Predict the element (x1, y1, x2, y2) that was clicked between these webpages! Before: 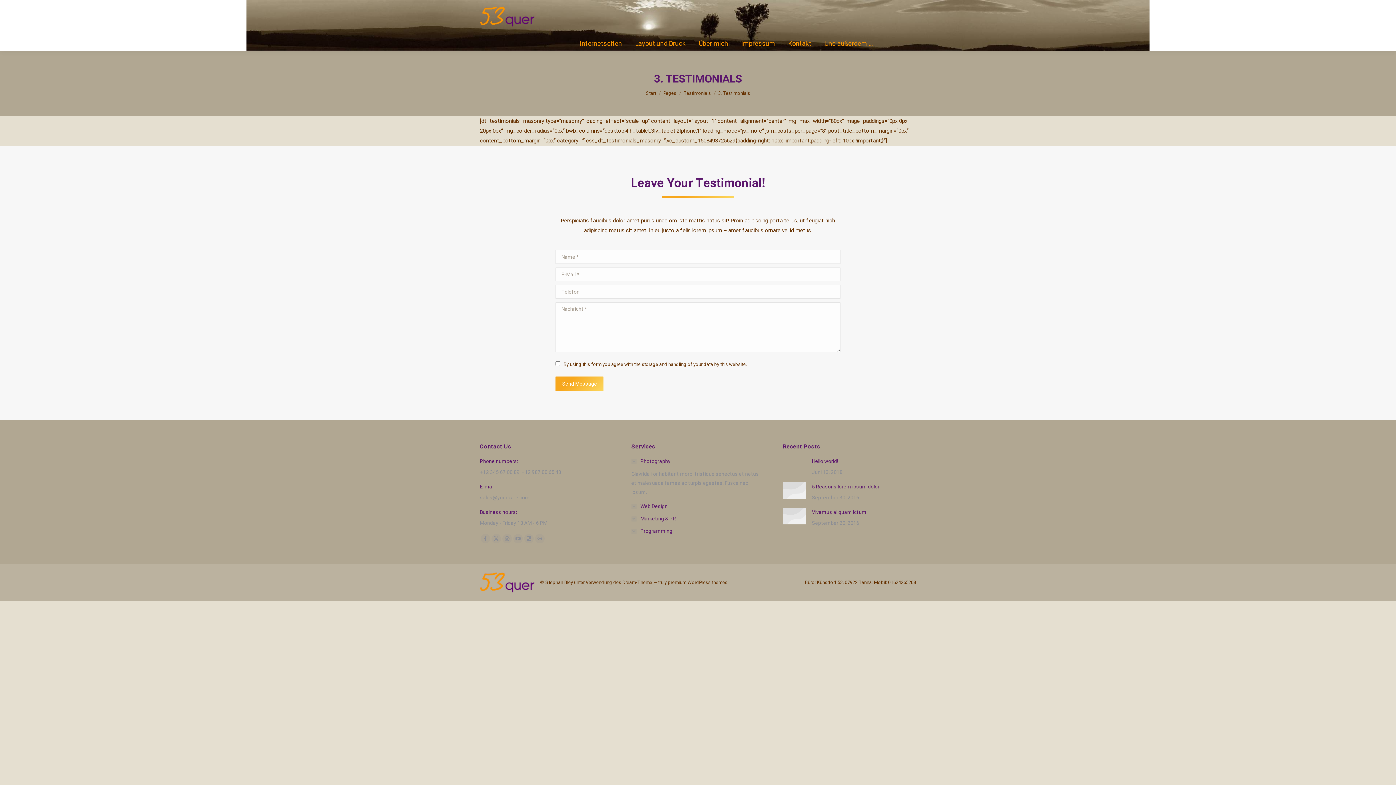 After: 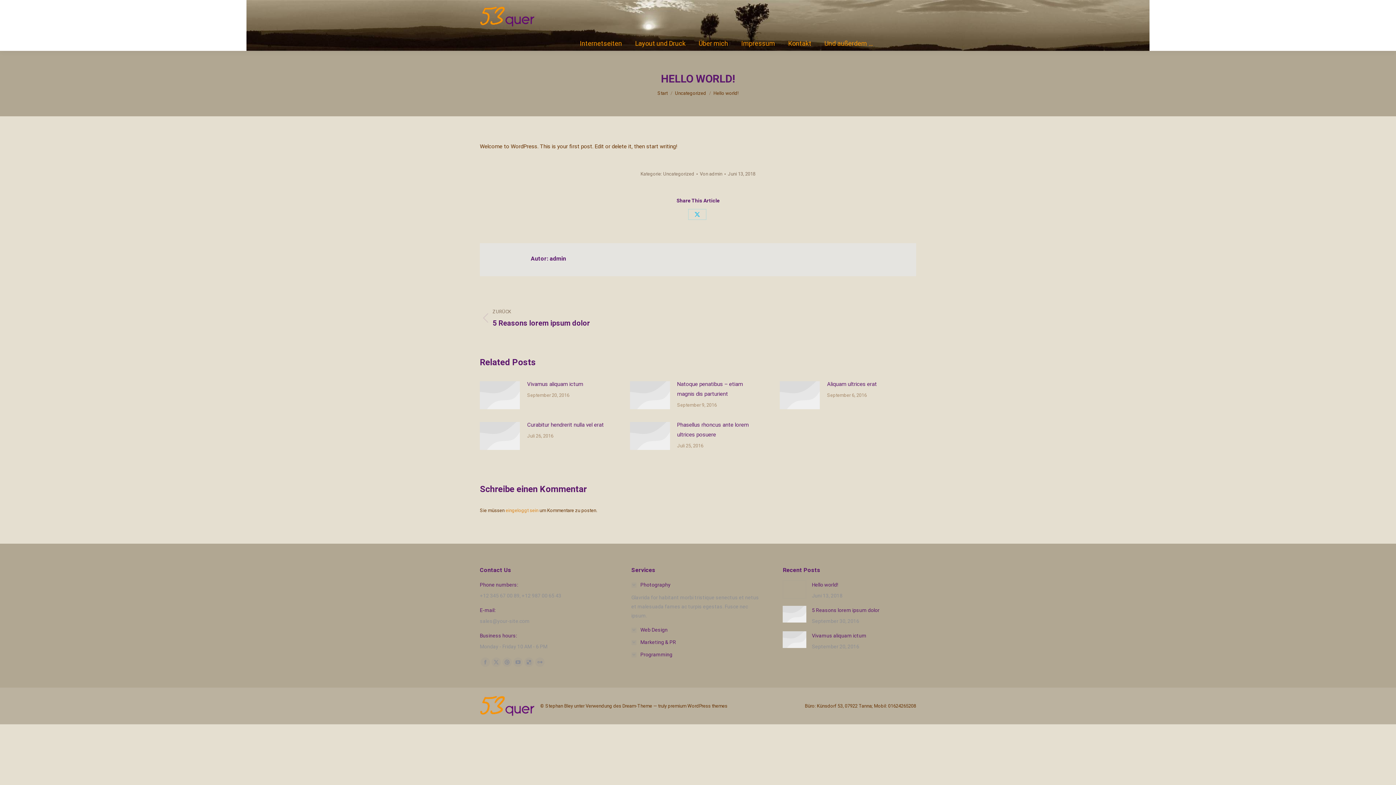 Action: label: Hello world! bbox: (812, 457, 838, 466)